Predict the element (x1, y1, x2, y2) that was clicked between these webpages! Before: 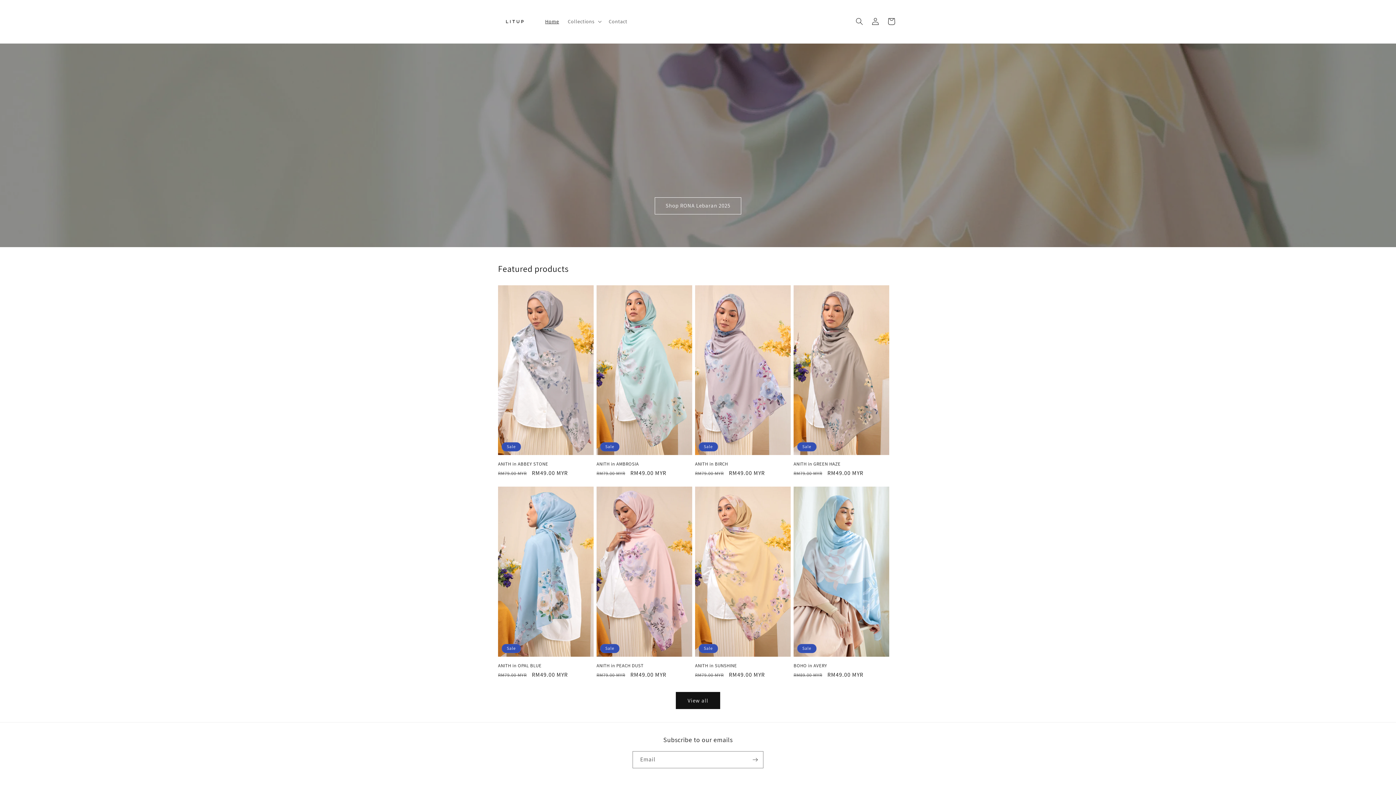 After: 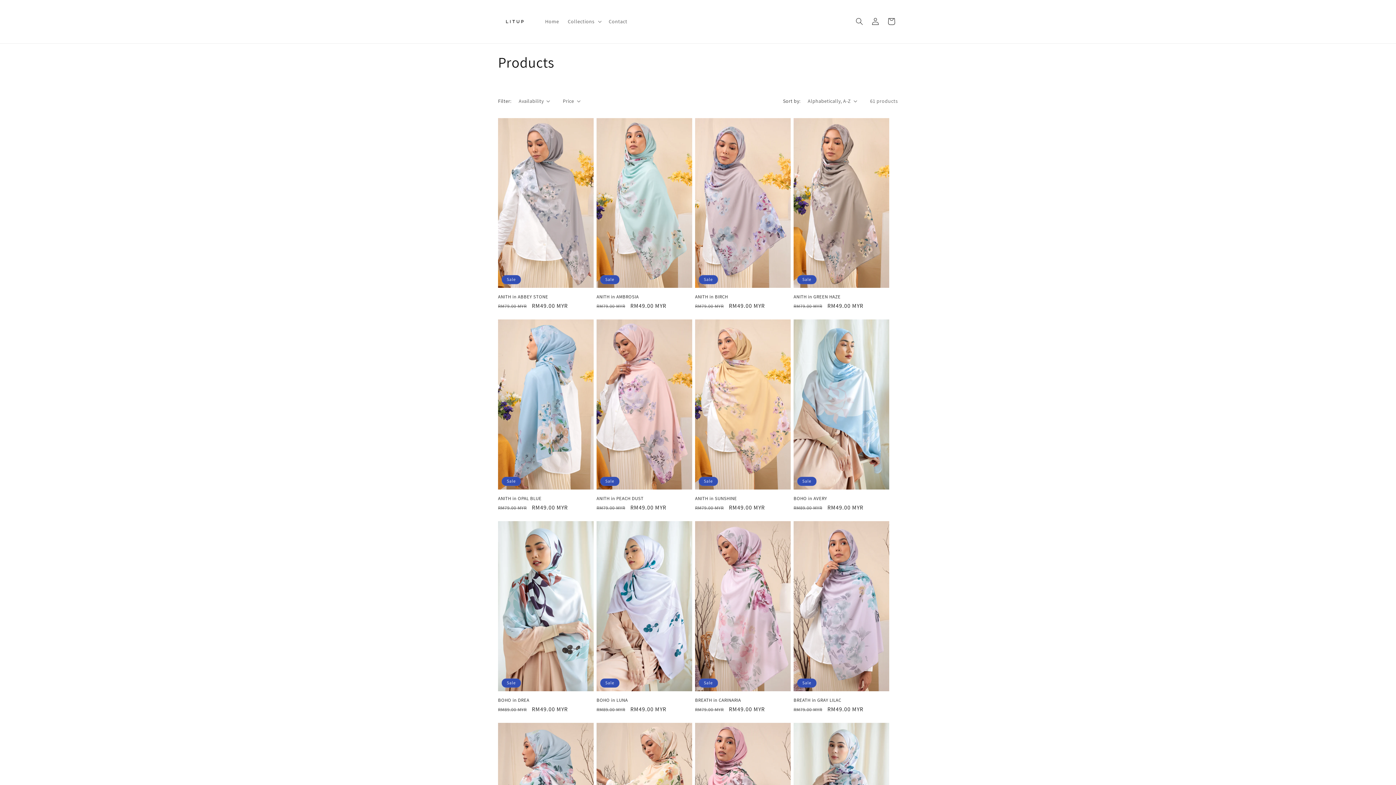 Action: label: View all products in the Products collection bbox: (676, 692, 720, 709)